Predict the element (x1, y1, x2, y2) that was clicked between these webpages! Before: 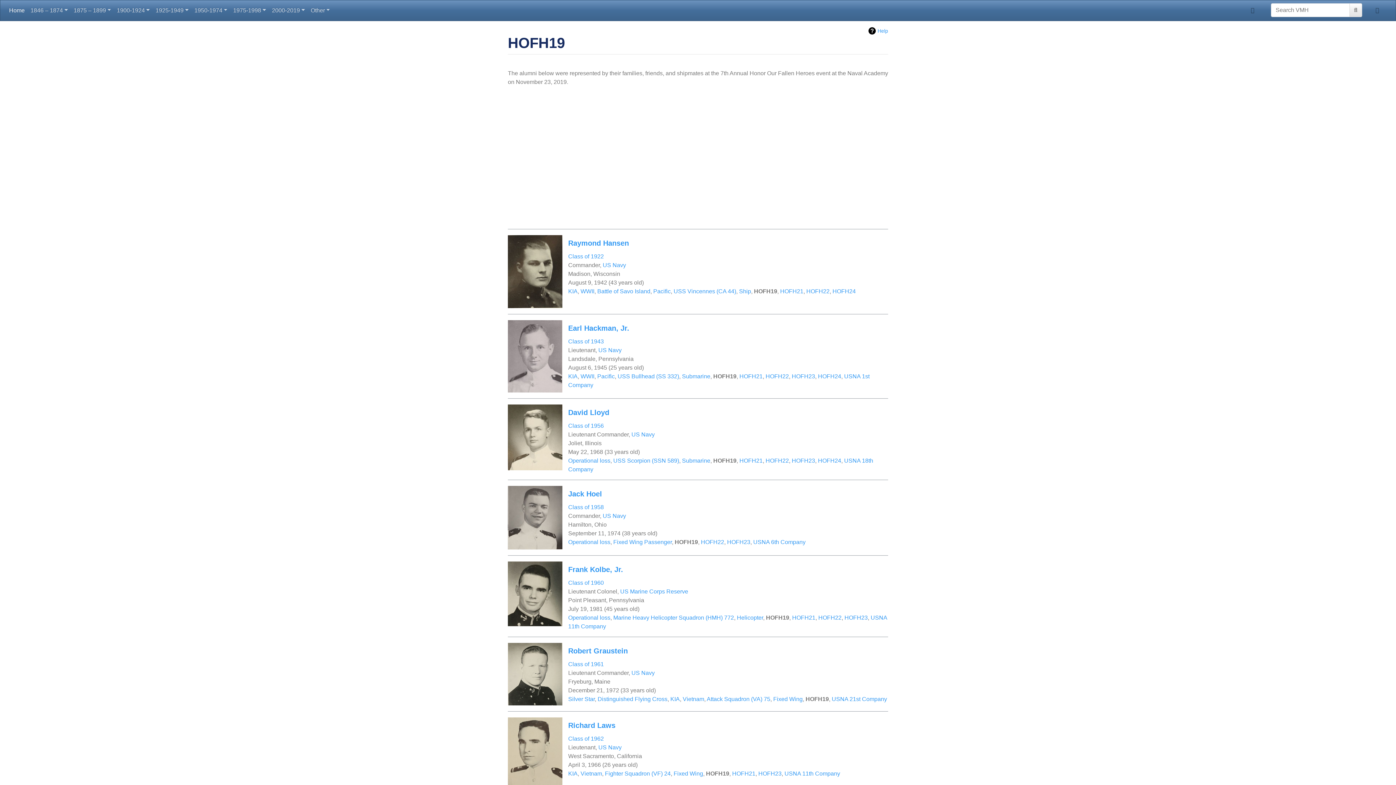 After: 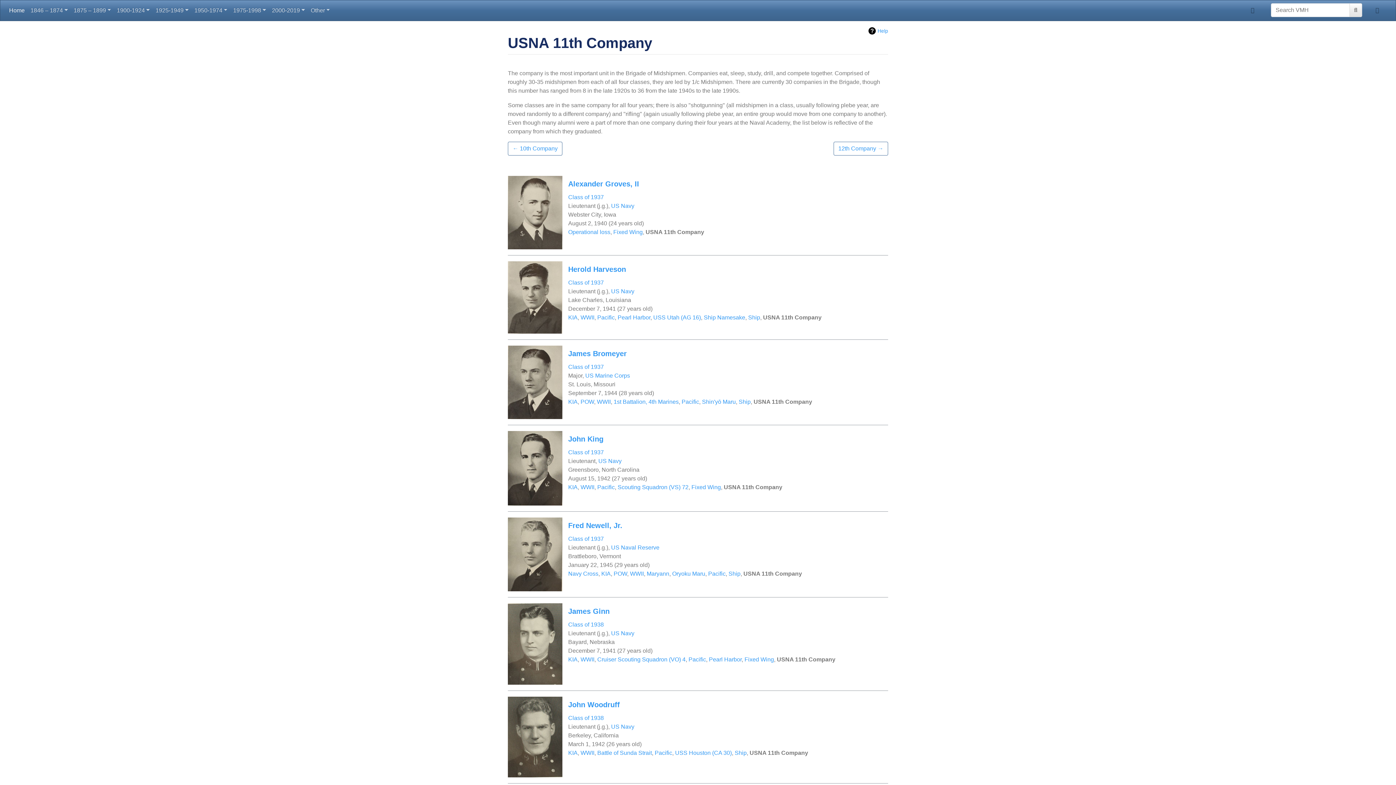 Action: label: USNA 11th Company bbox: (784, 770, 840, 777)